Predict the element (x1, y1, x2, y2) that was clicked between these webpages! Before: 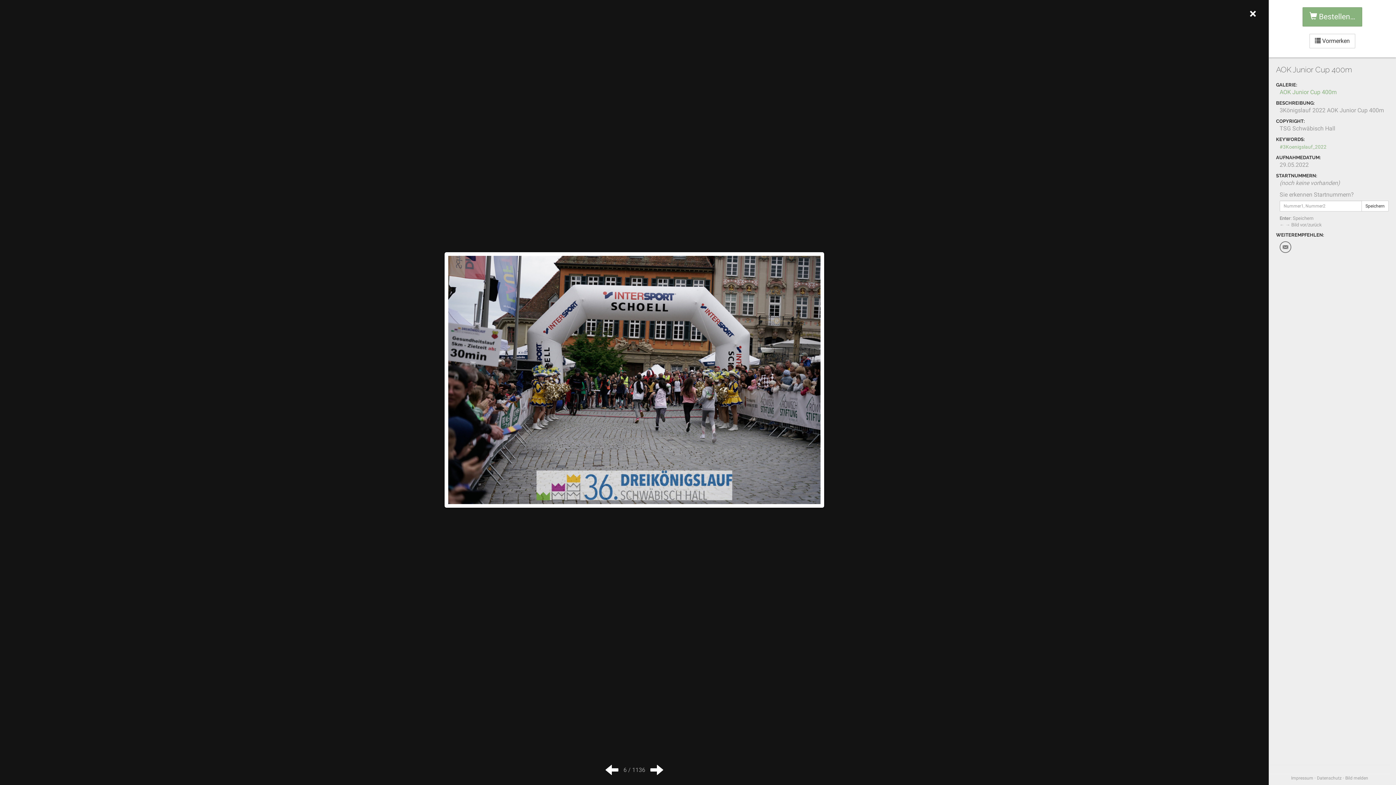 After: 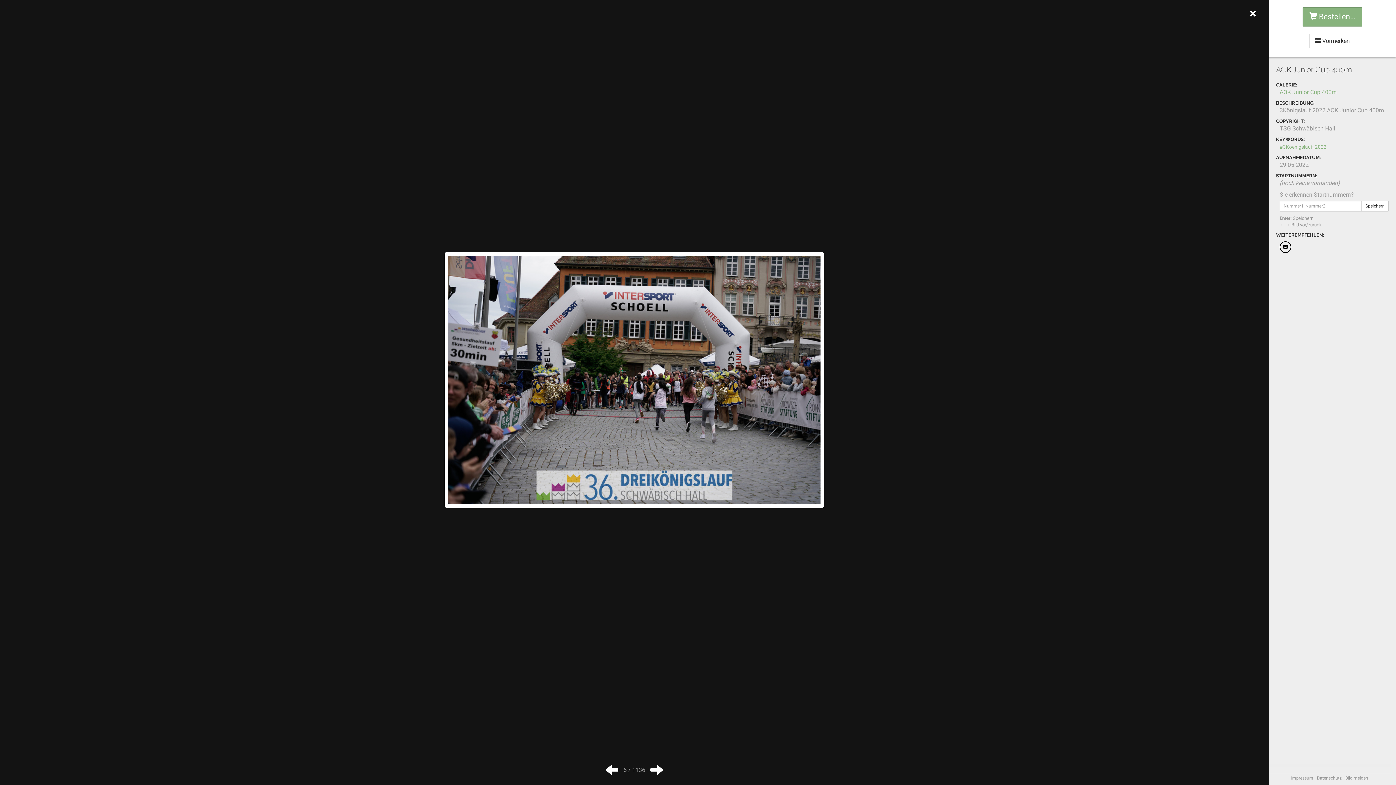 Action: bbox: (1280, 241, 1291, 253)